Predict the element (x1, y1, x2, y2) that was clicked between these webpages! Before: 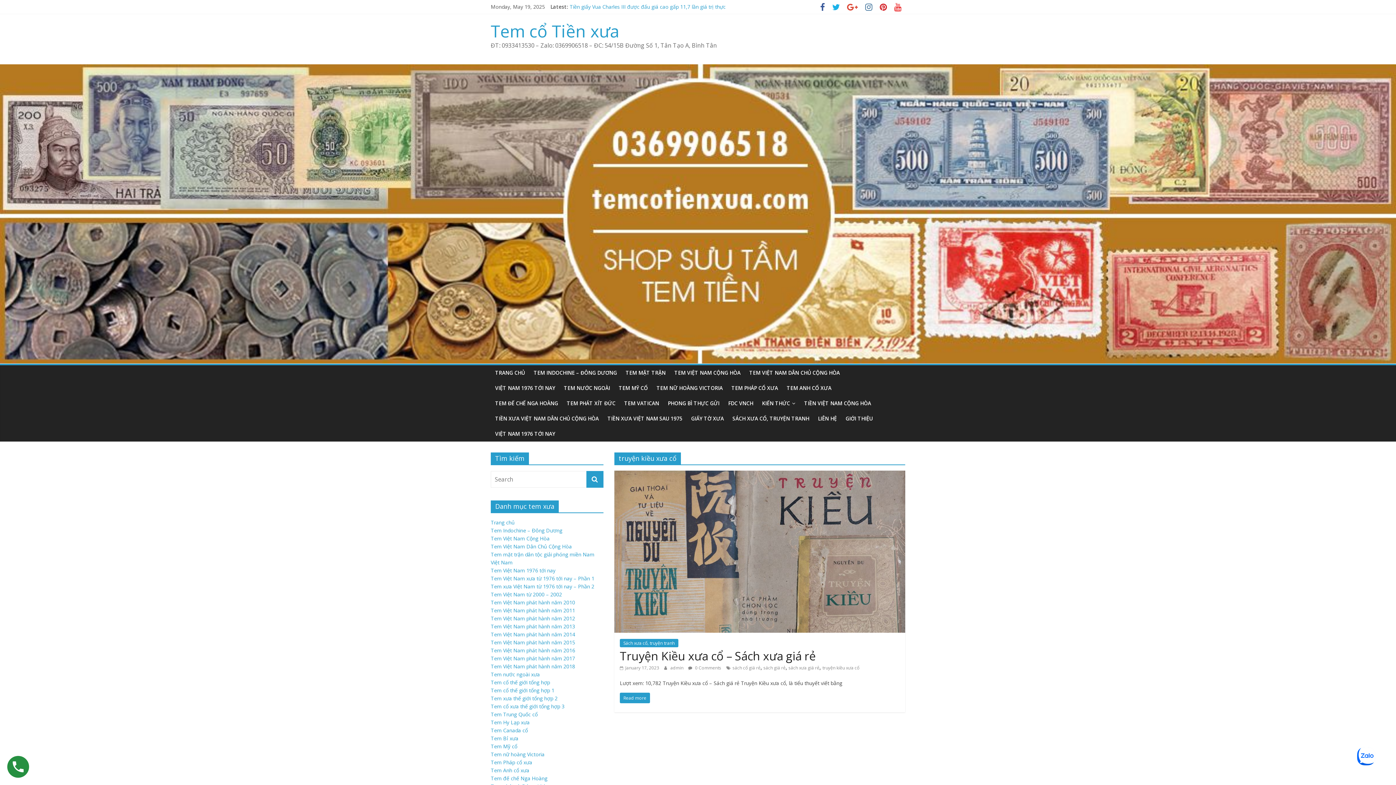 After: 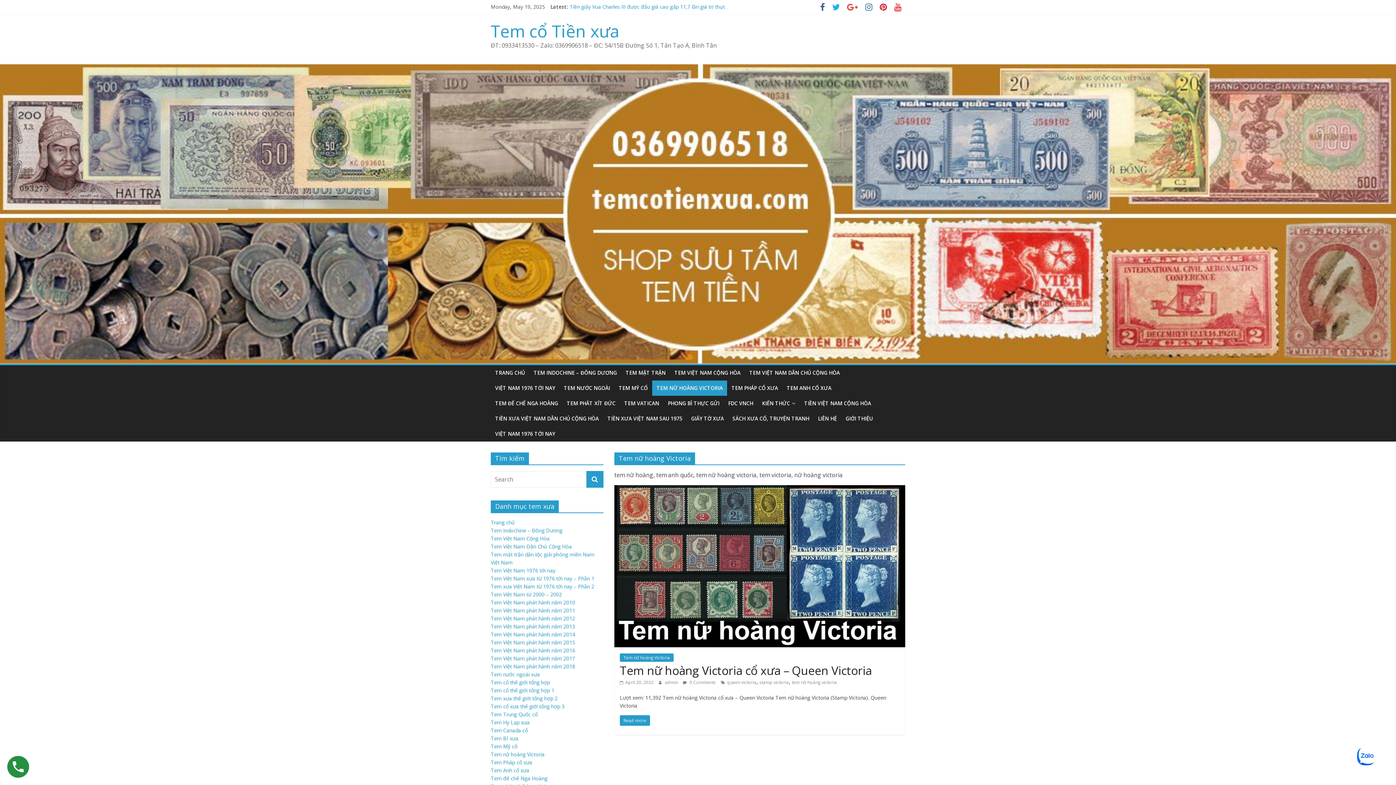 Action: bbox: (652, 380, 727, 395) label: TEM NỮ HOÀNG VICTORIA